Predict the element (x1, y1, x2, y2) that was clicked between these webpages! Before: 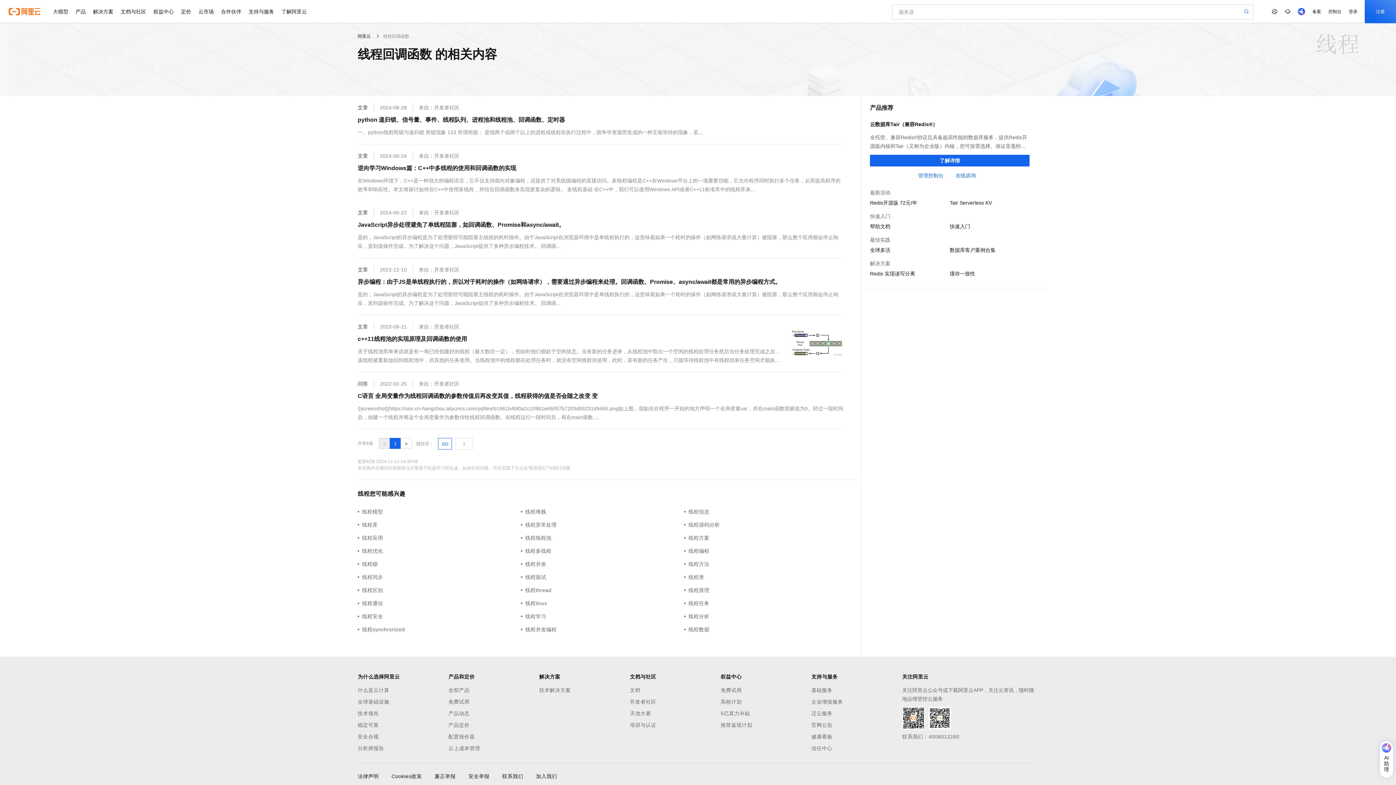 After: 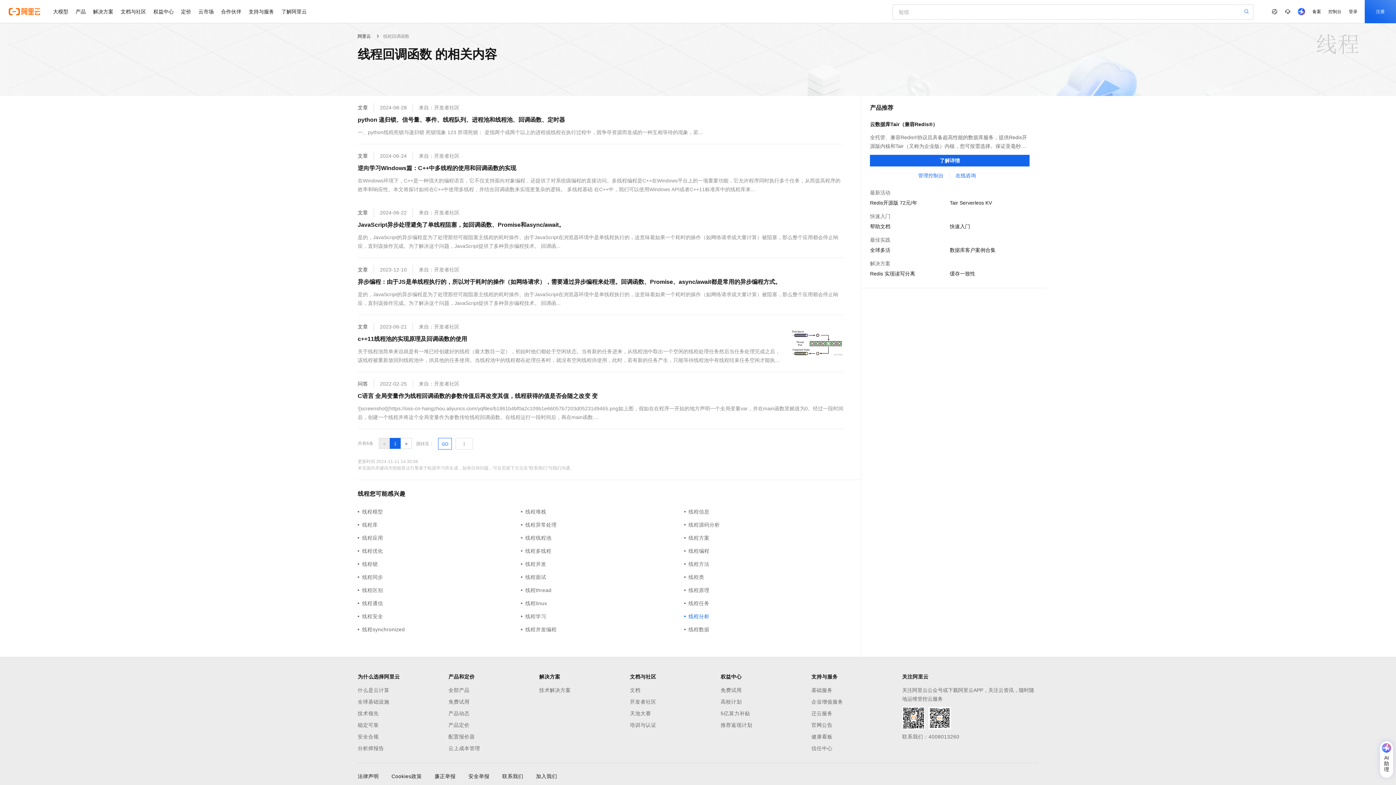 Action: bbox: (684, 612, 847, 620) label: 线程分析